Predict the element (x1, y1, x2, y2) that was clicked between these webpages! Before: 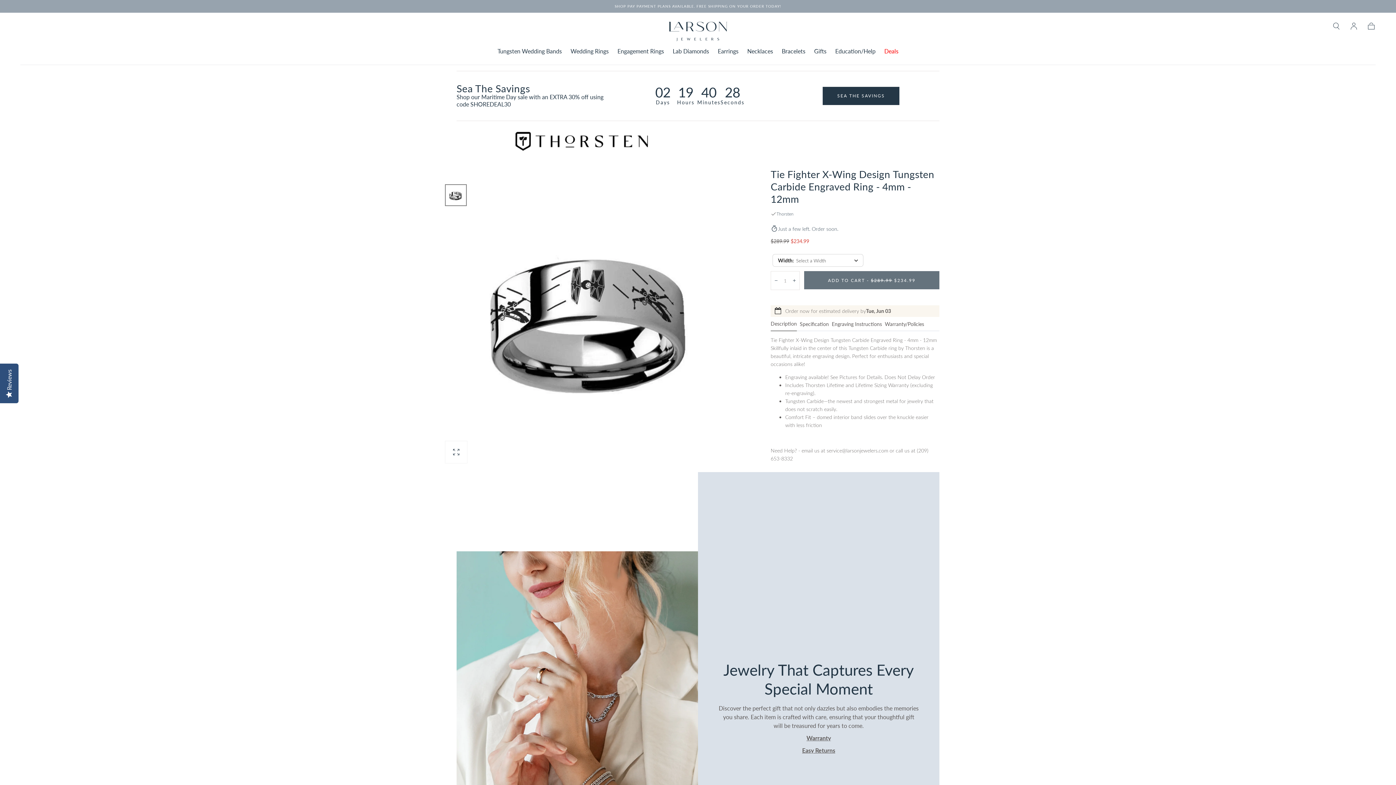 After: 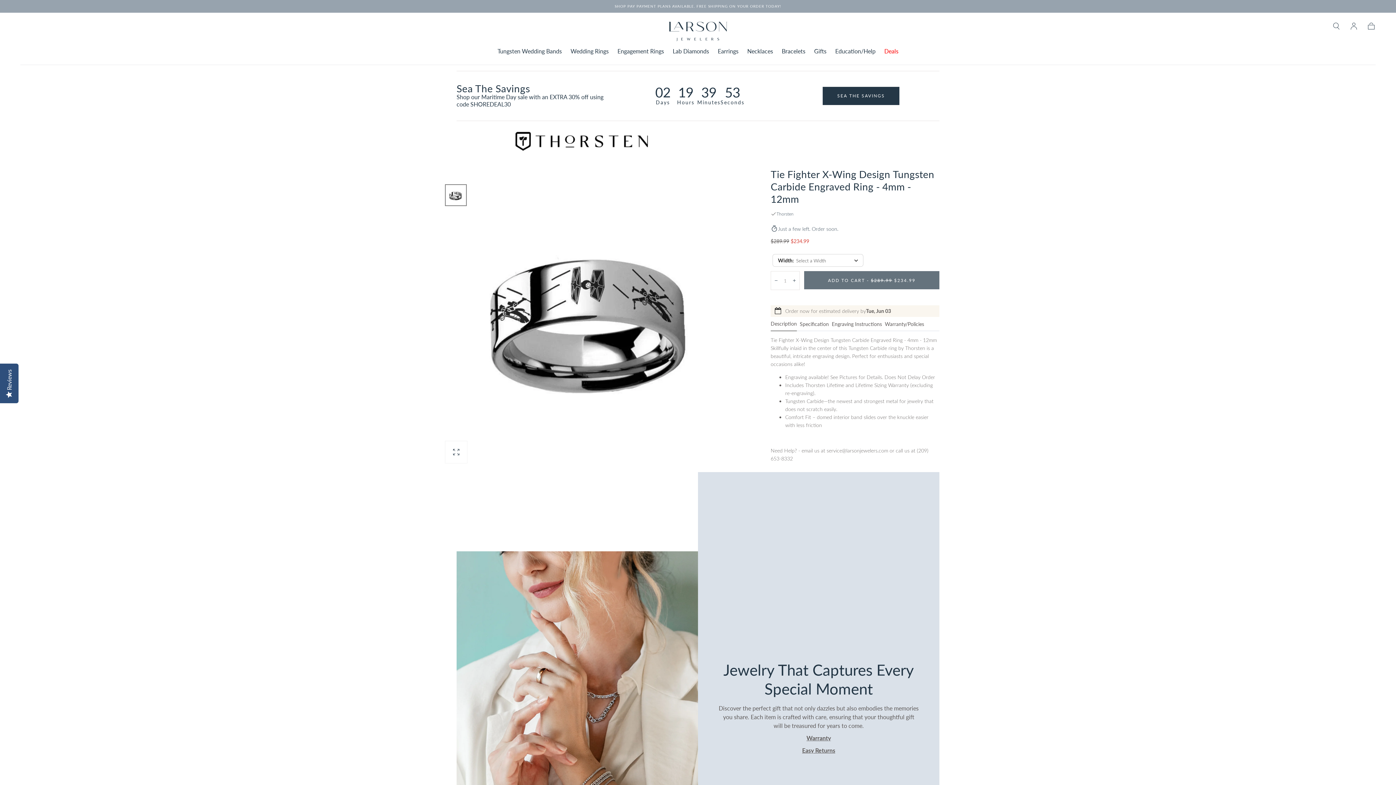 Action: label: Increase bbox: (790, 271, 798, 289)